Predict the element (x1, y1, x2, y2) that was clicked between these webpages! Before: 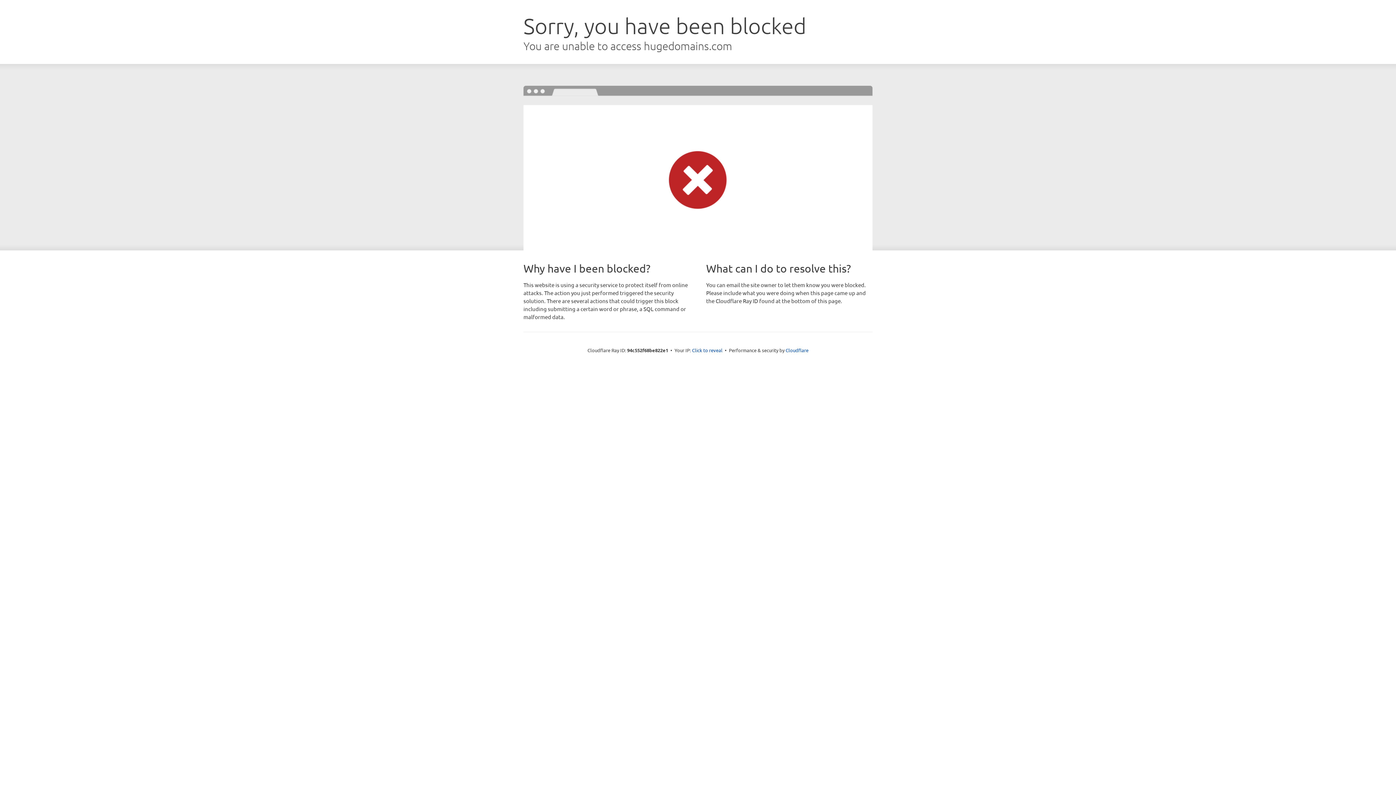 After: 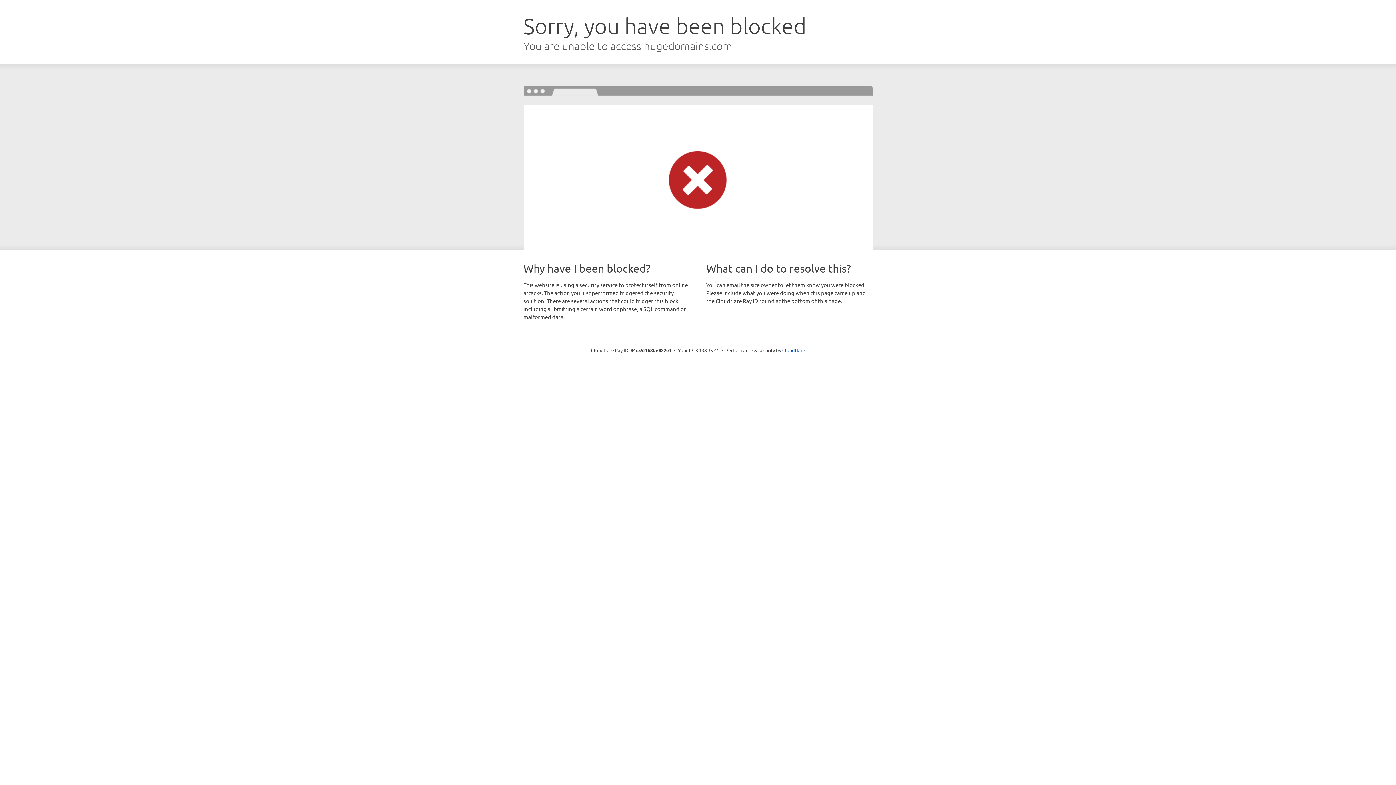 Action: label: Click to reveal bbox: (692, 346, 722, 353)